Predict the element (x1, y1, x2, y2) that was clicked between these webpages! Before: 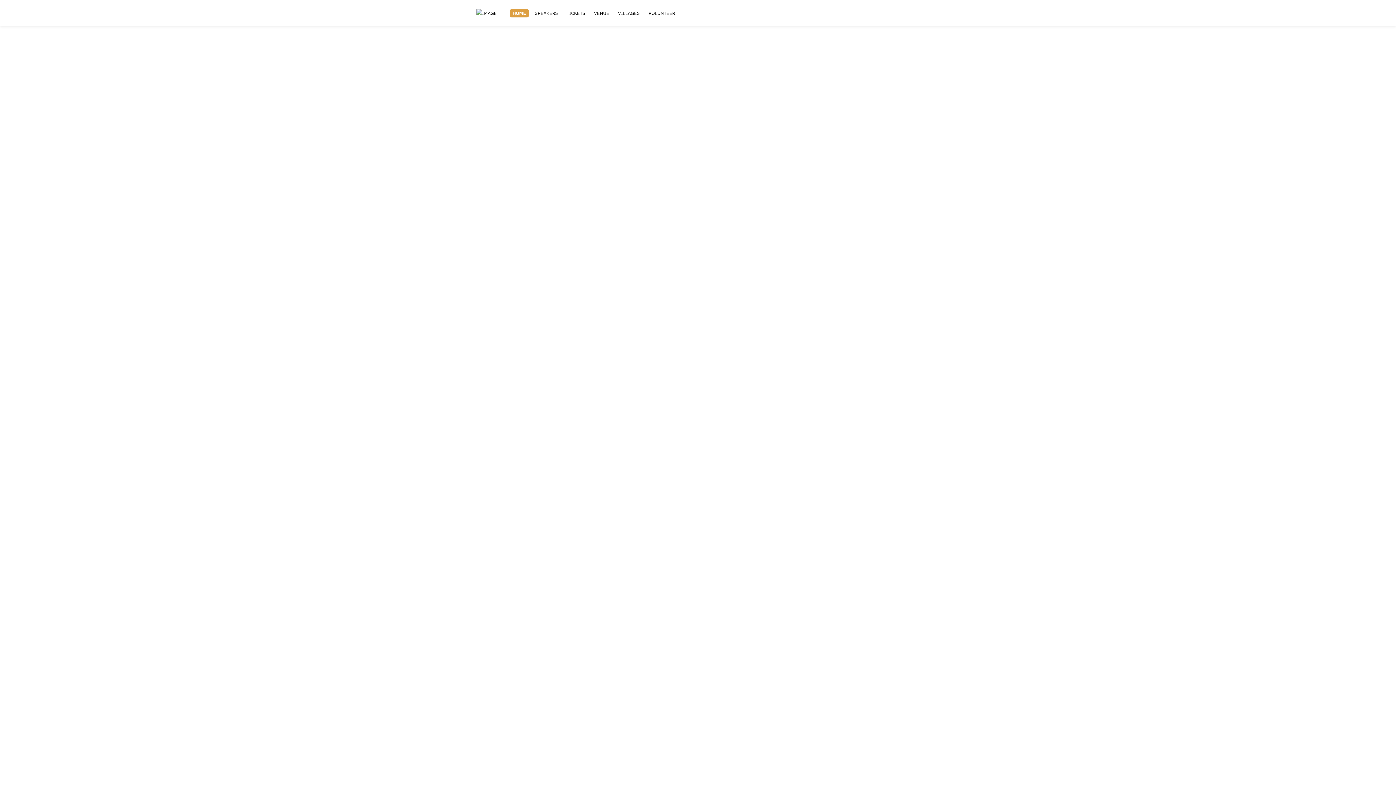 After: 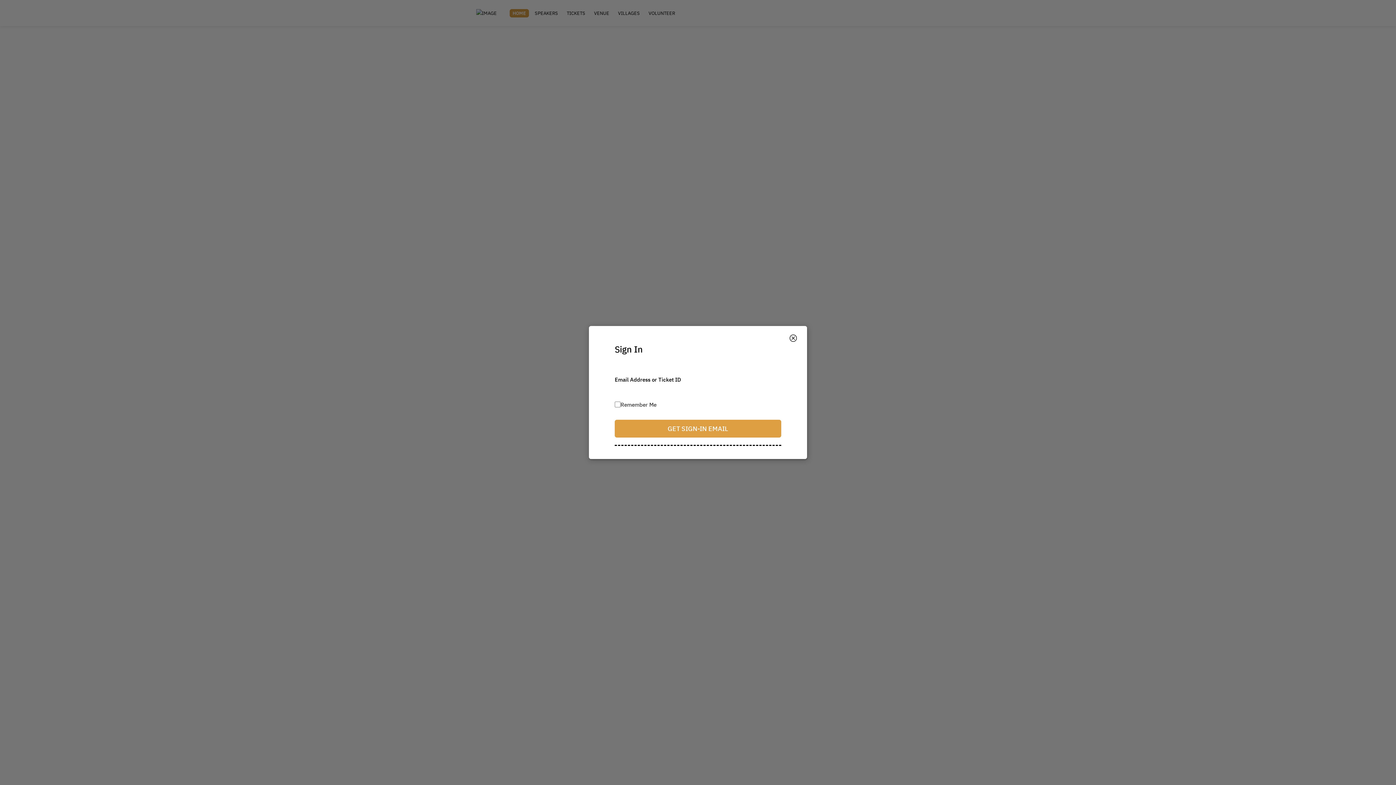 Action: bbox: (906, 8, 924, 17) label: SIGN IN